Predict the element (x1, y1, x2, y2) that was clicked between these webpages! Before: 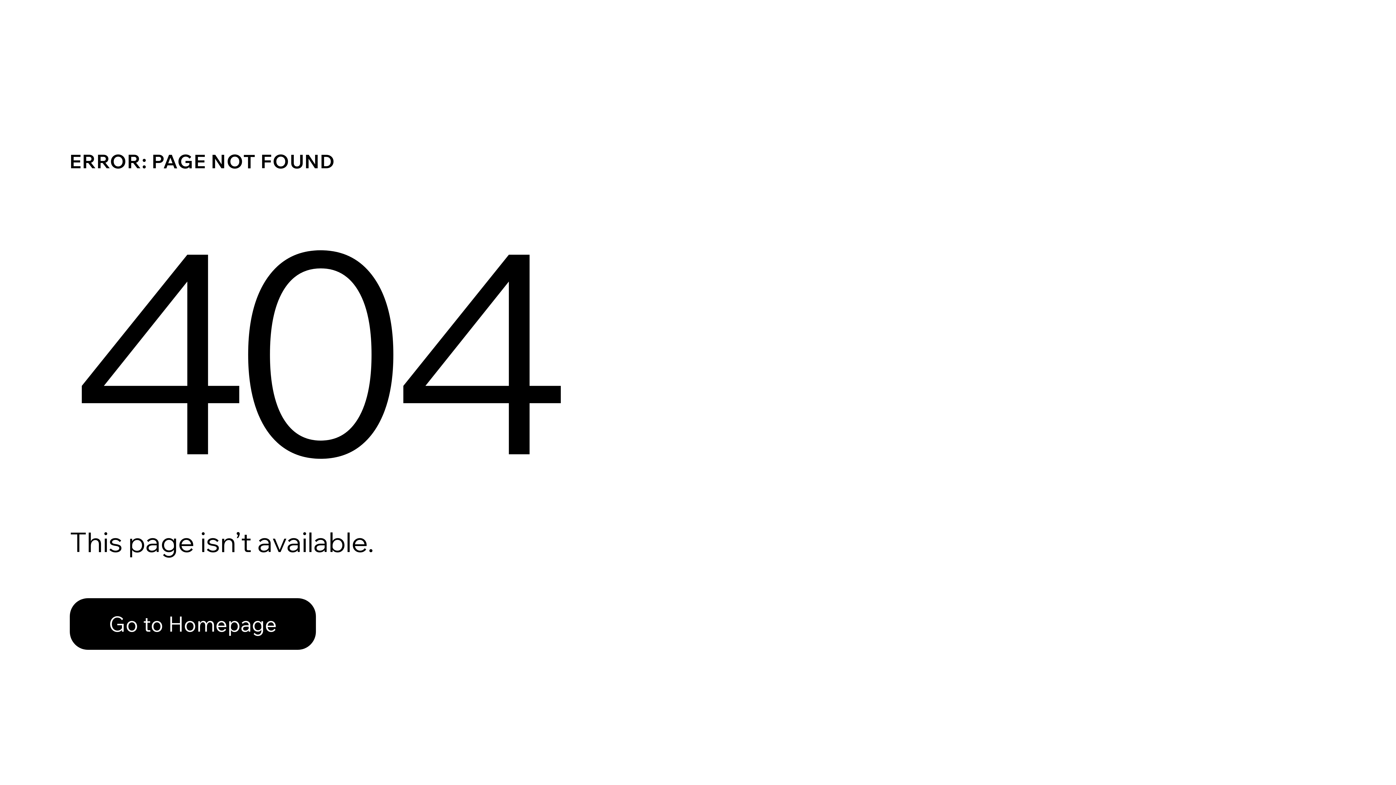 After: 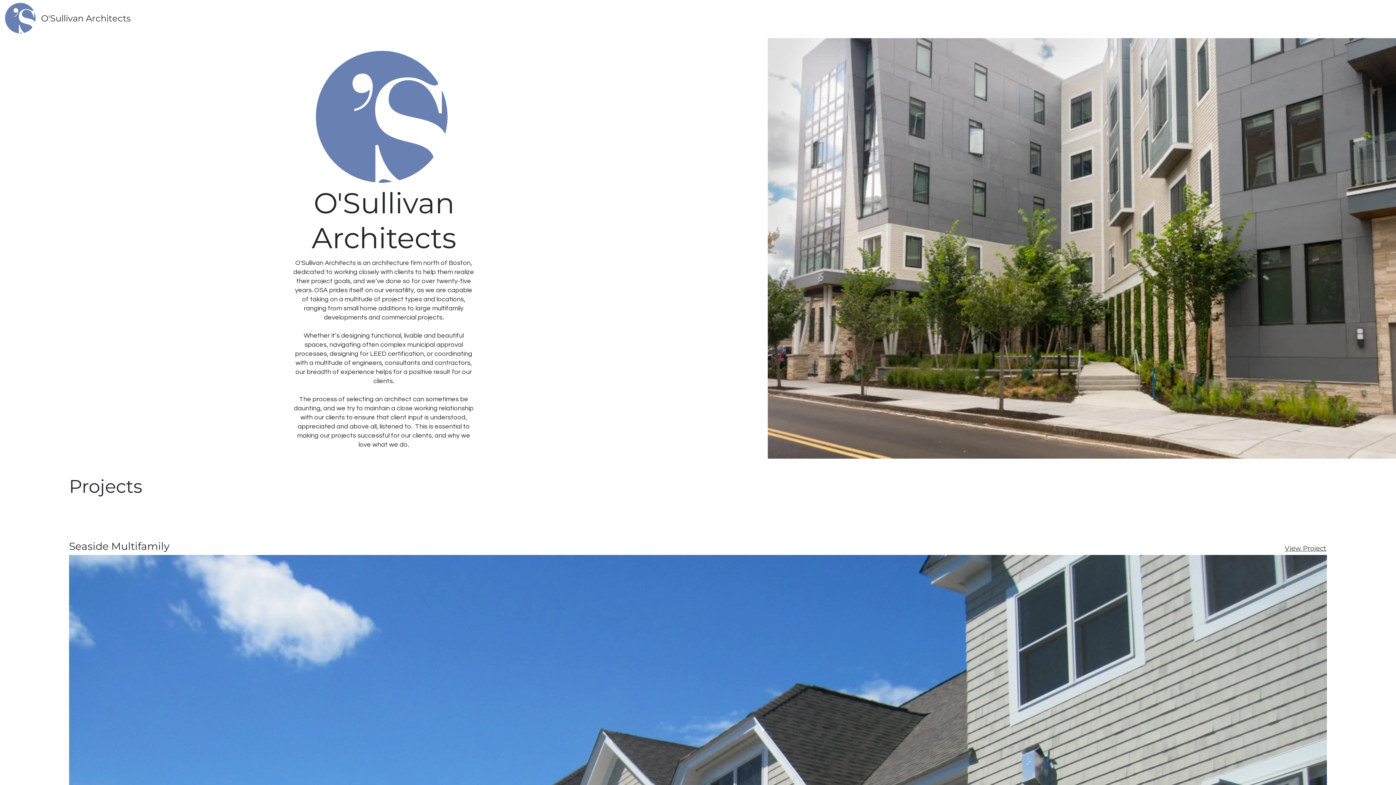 Action: label: Go to Homepage bbox: (69, 582, 768, 659)